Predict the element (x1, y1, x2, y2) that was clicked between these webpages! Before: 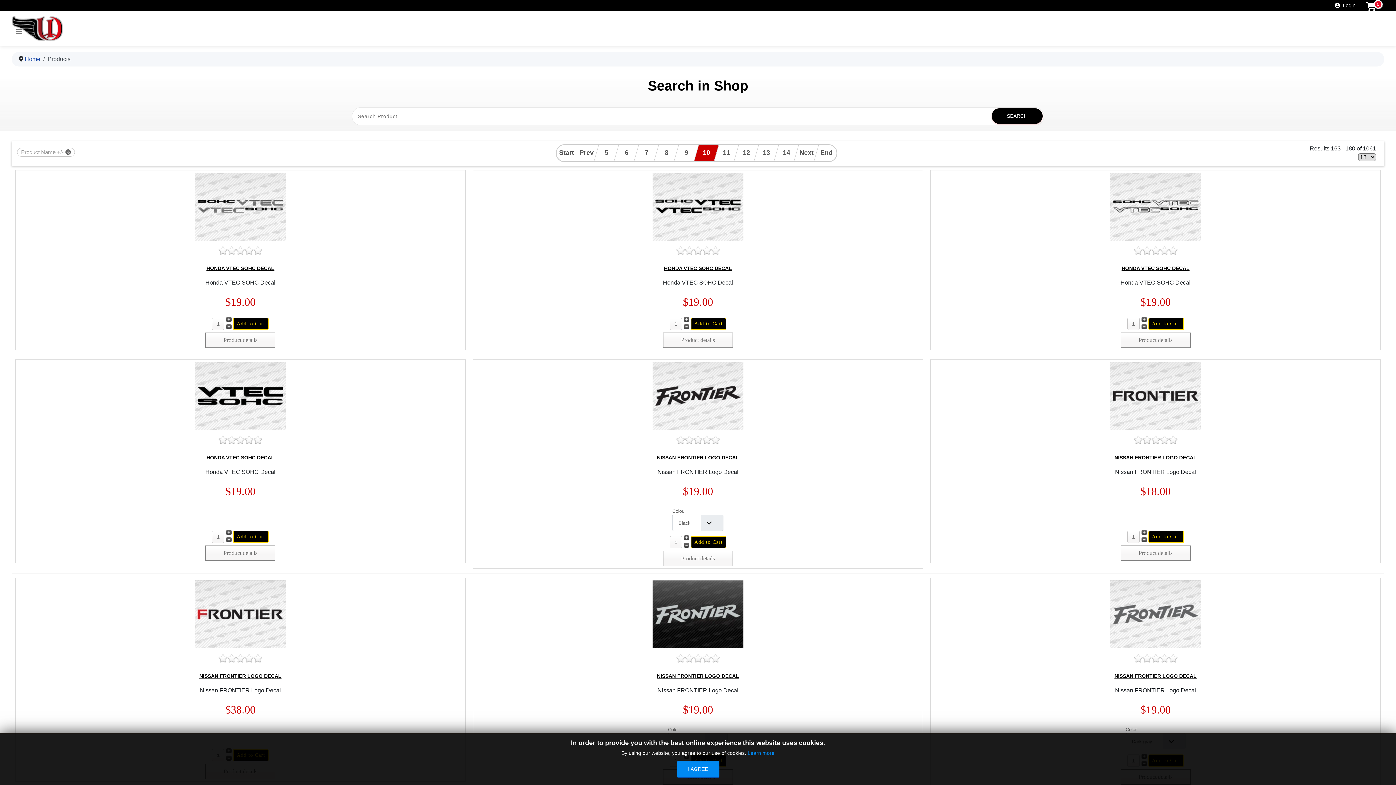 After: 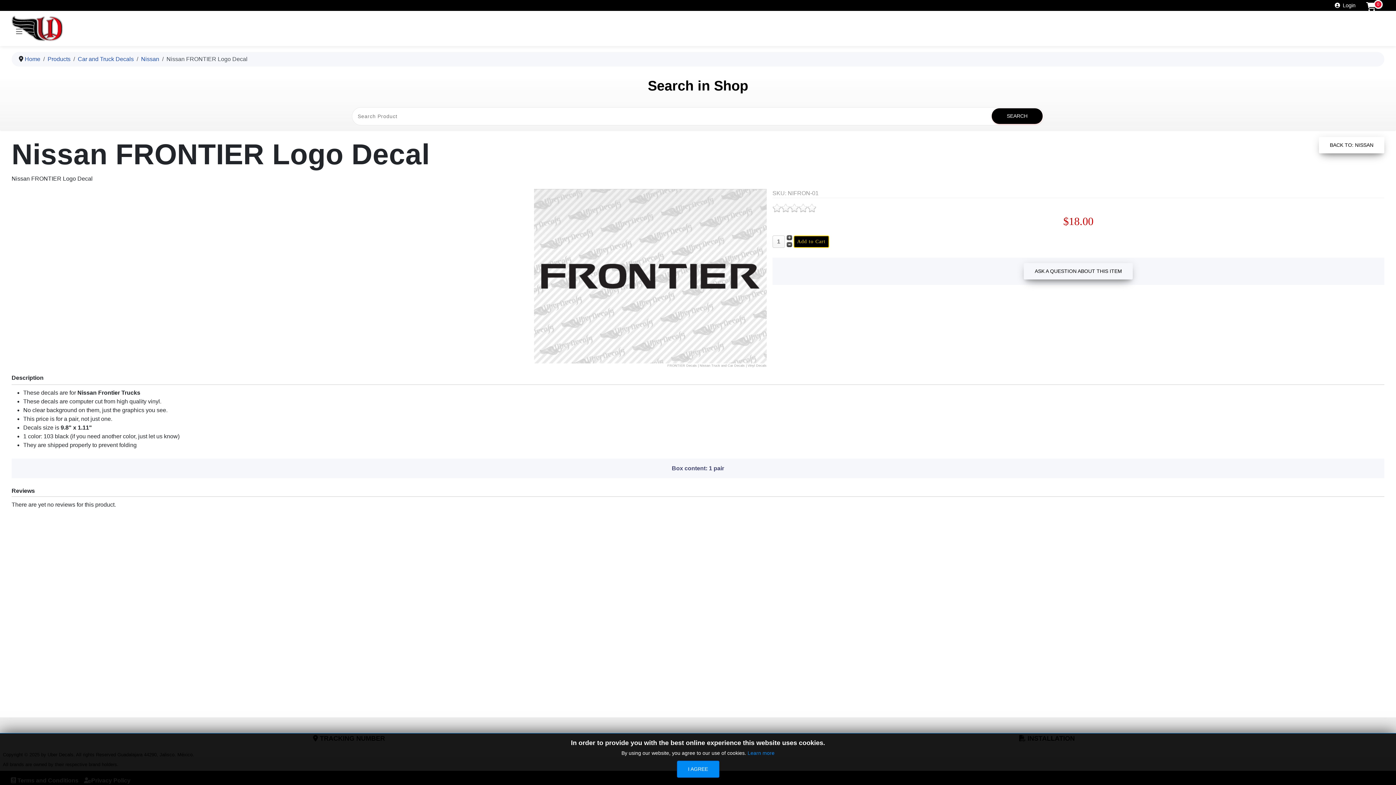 Action: bbox: (1120, 545, 1190, 561) label: Product details